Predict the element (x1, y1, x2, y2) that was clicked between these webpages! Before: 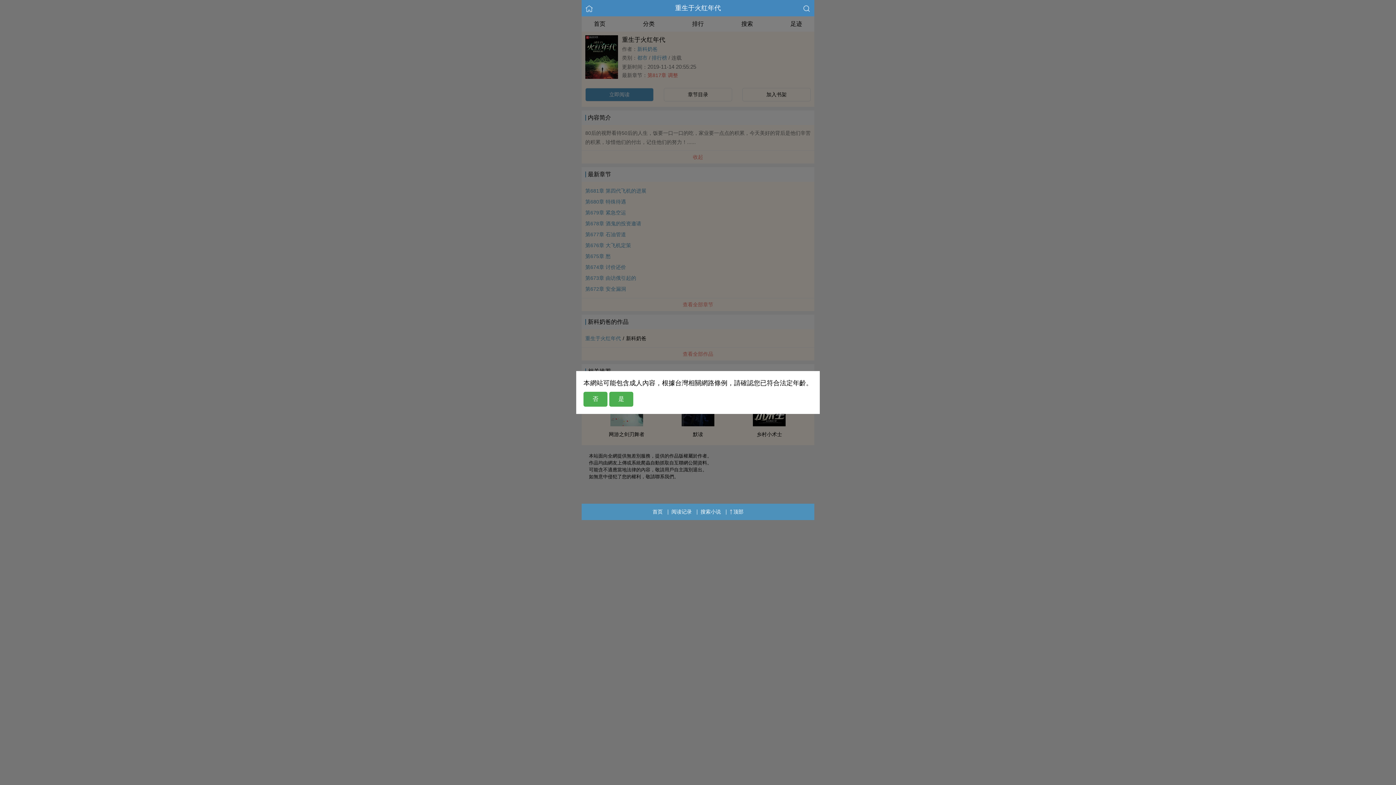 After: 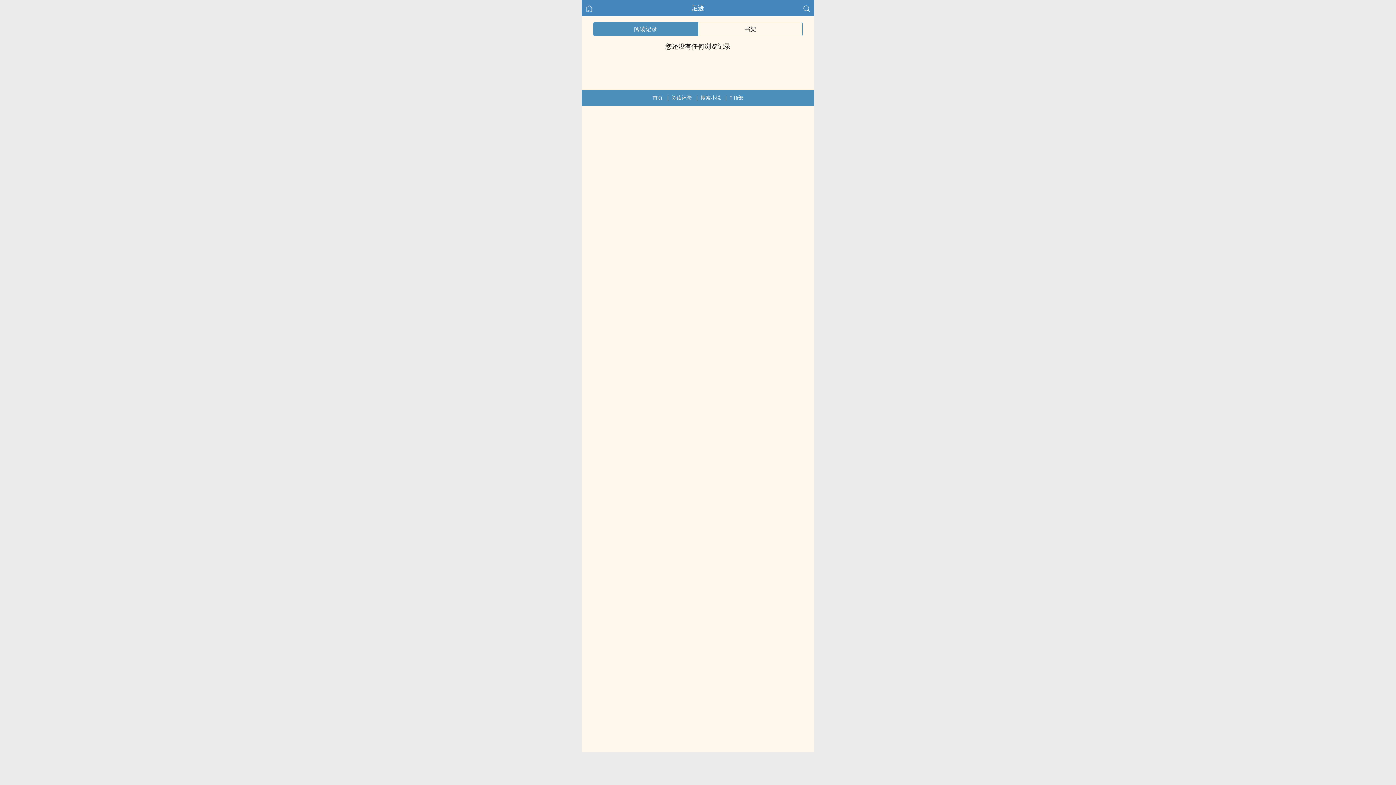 Action: bbox: (671, 504, 692, 520) label: 阅读记录